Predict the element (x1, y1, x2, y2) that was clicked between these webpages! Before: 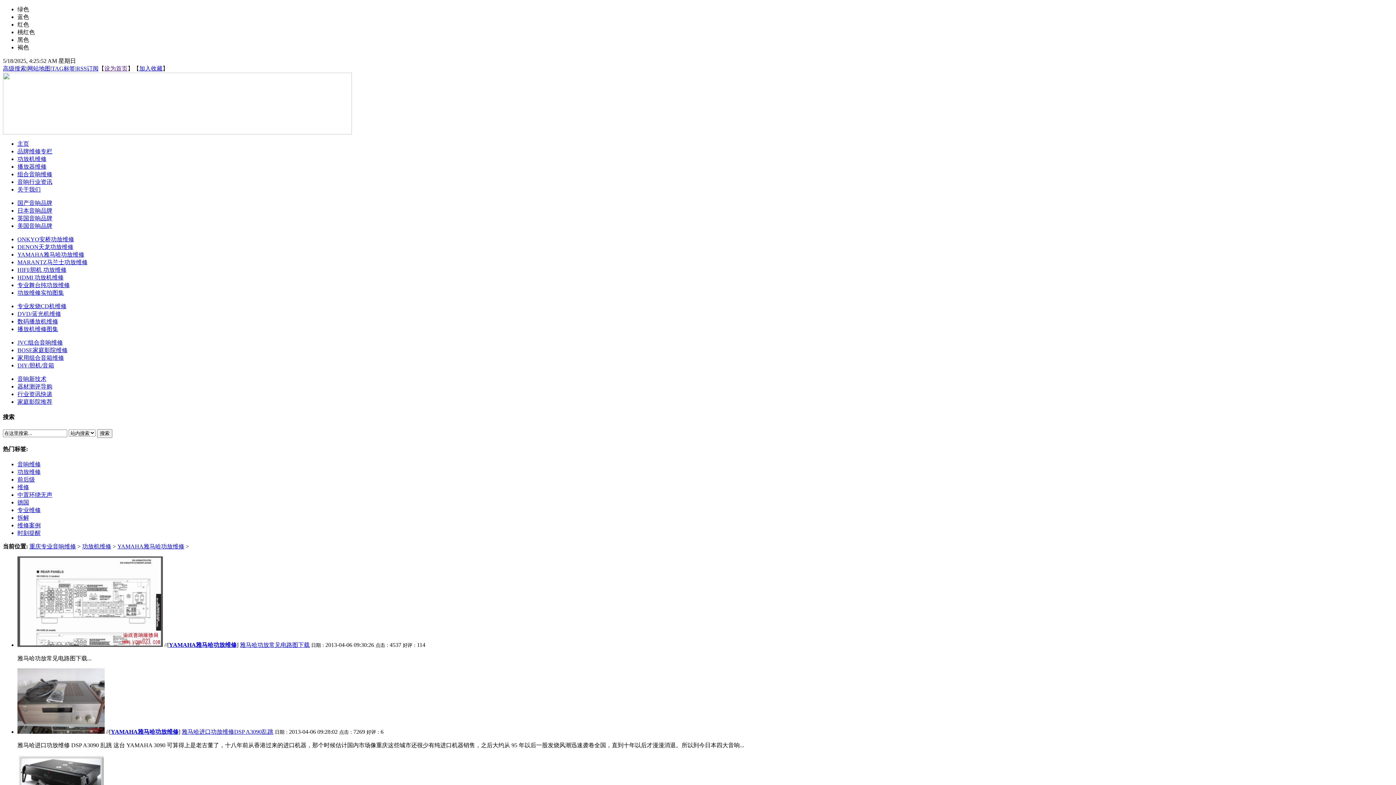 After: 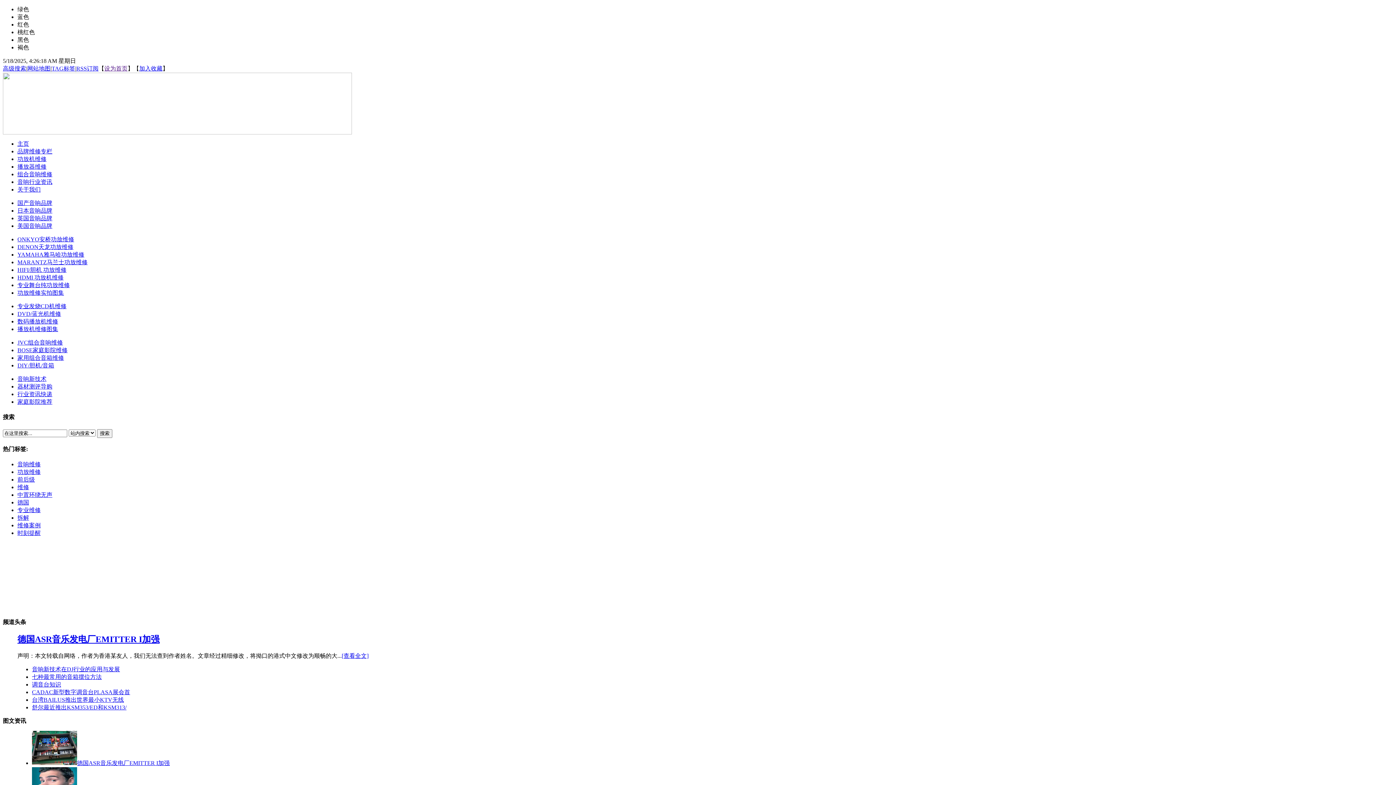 Action: label: 音响行业资讯 bbox: (17, 178, 52, 185)